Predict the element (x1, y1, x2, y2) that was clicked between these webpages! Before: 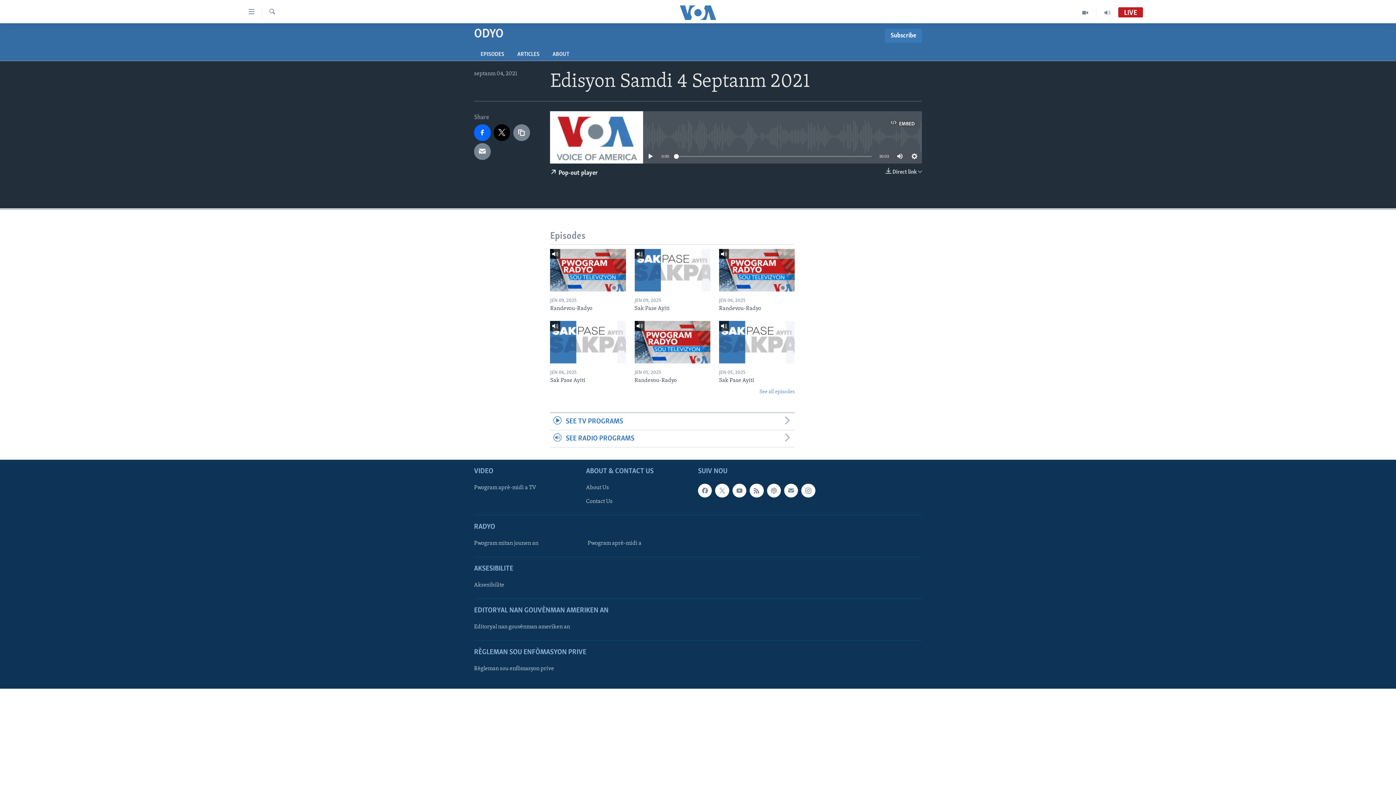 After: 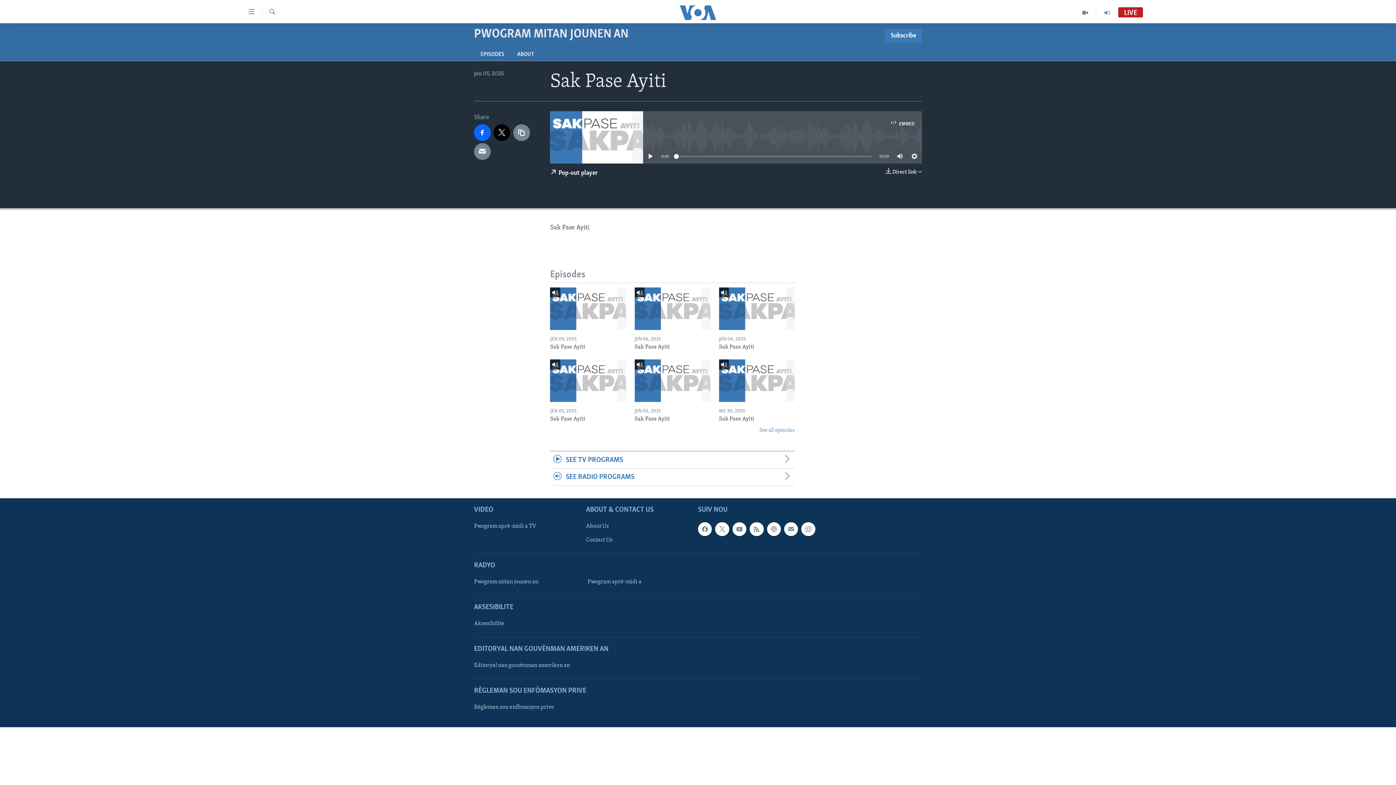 Action: bbox: (719, 321, 794, 363)